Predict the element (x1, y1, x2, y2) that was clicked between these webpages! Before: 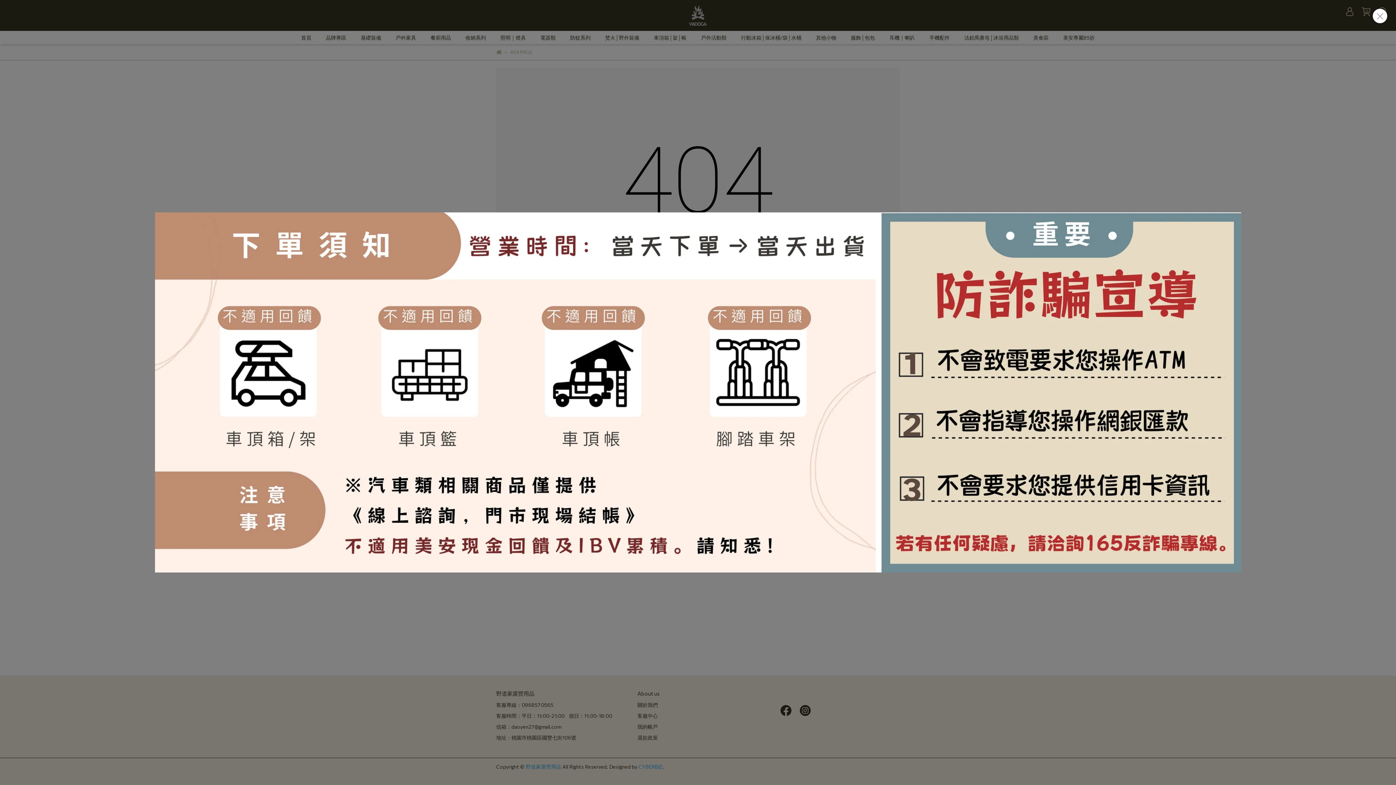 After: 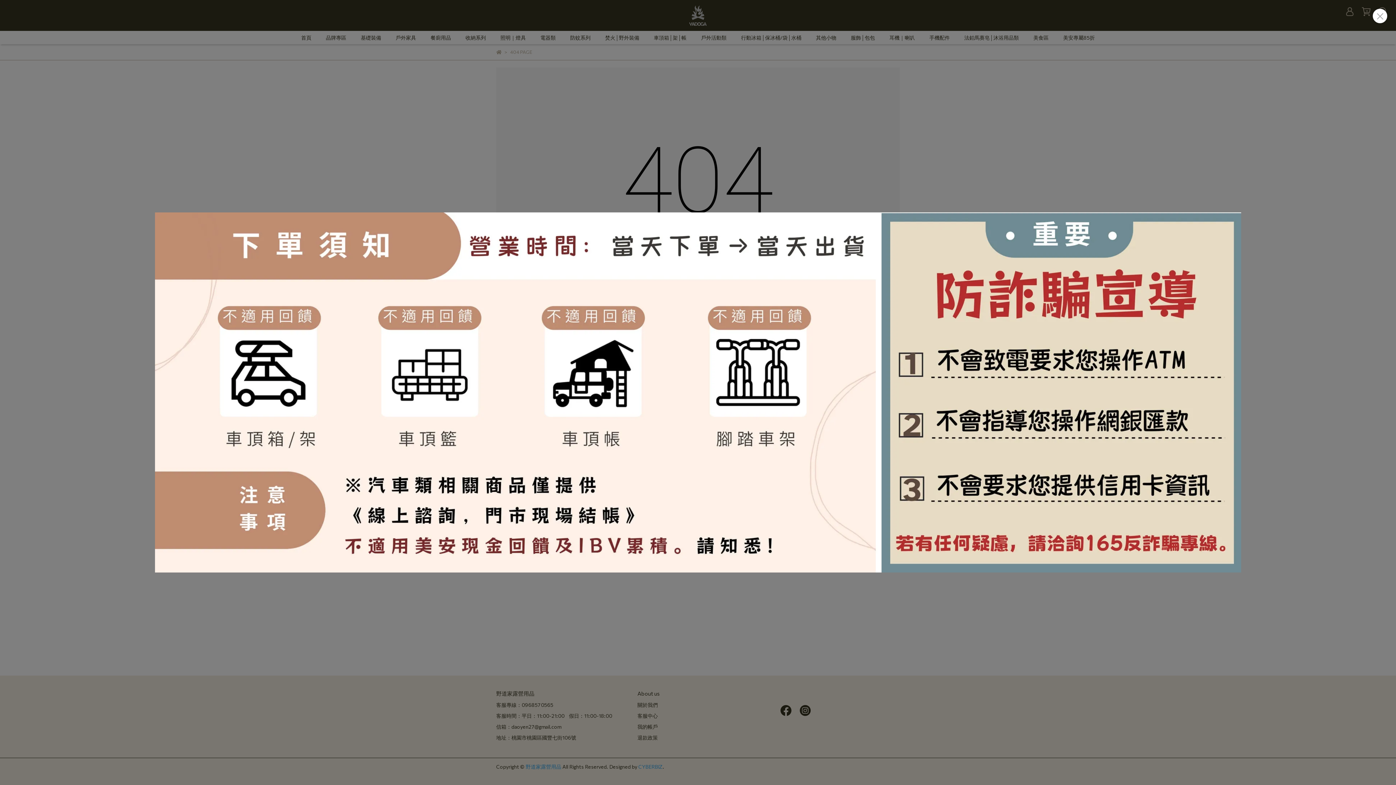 Action: bbox: (154, 212, 1241, 572)